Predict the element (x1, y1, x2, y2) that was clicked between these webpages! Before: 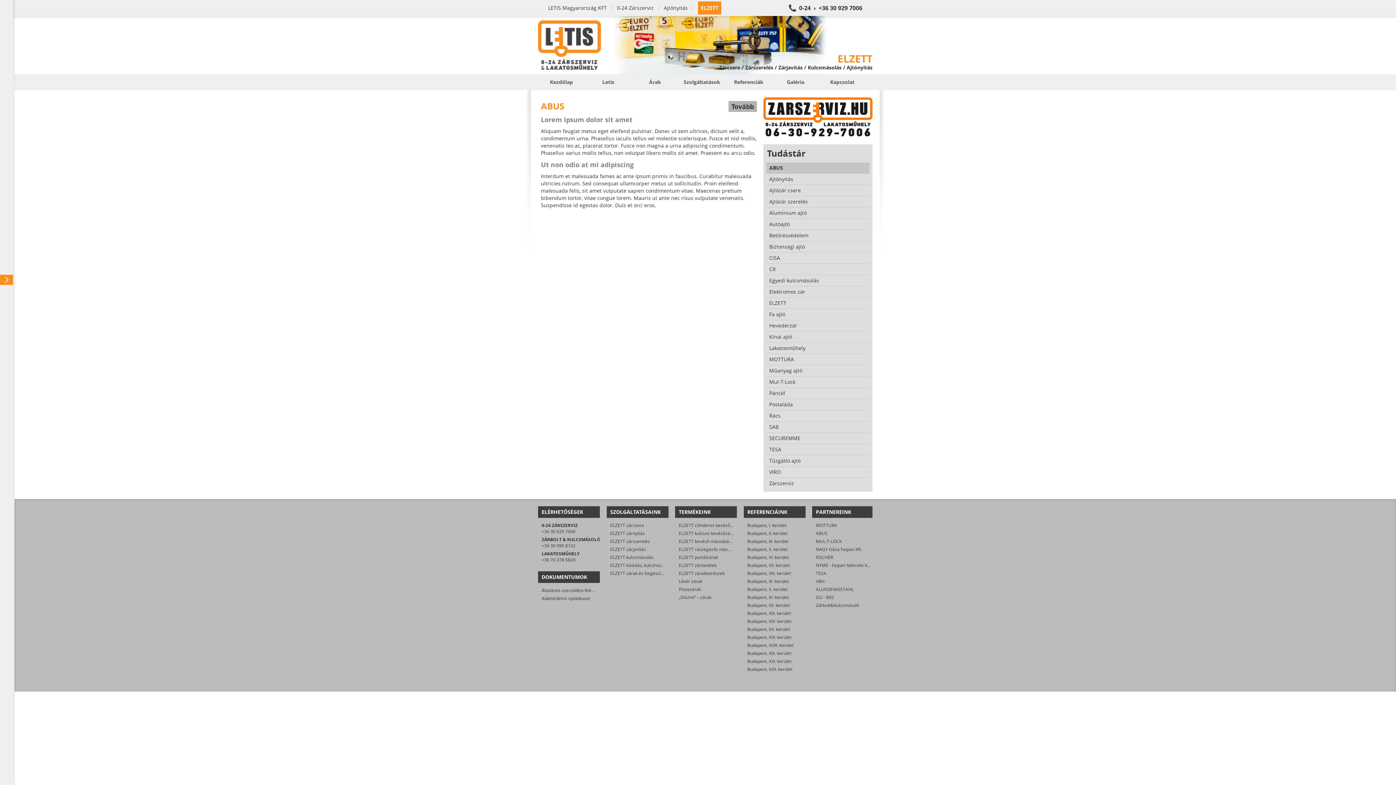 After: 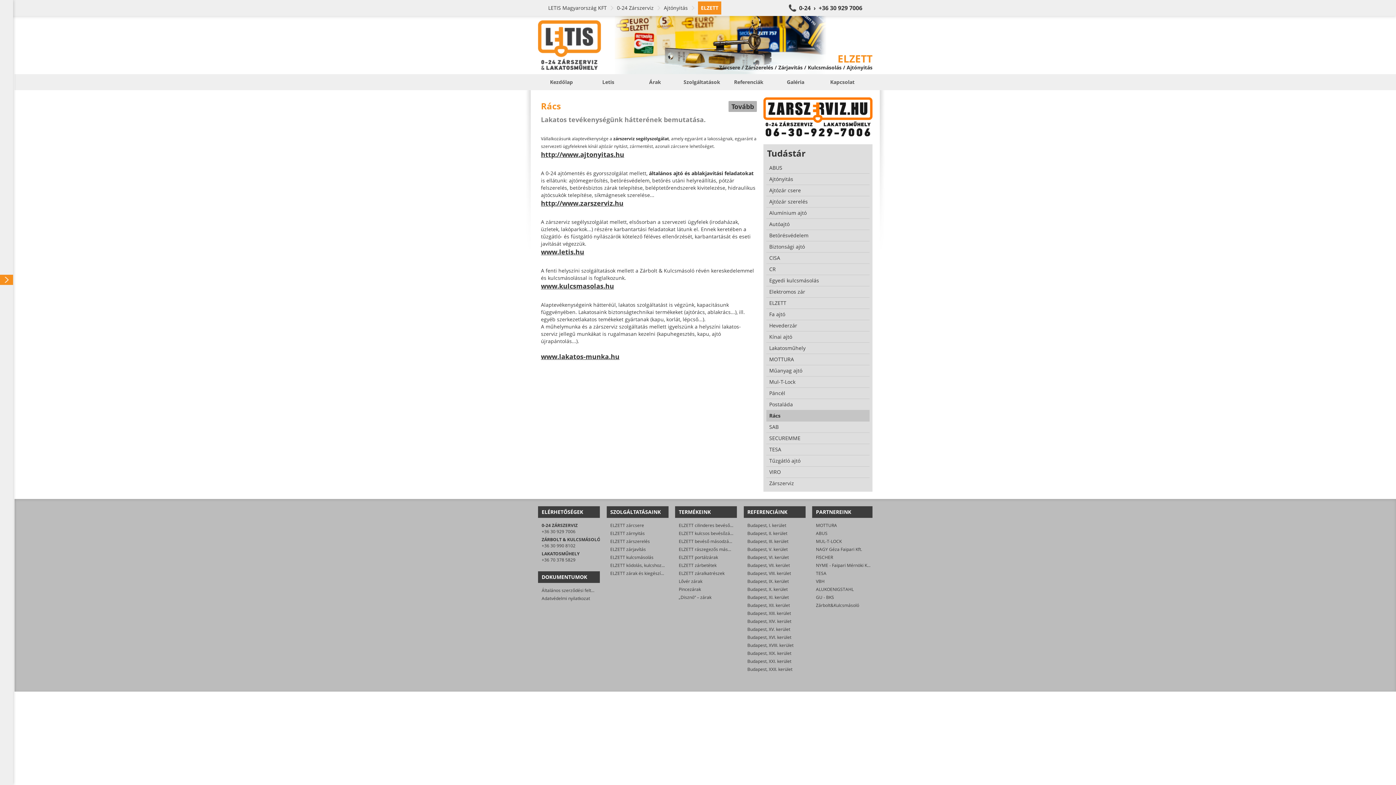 Action: label: Rács bbox: (766, 410, 869, 421)